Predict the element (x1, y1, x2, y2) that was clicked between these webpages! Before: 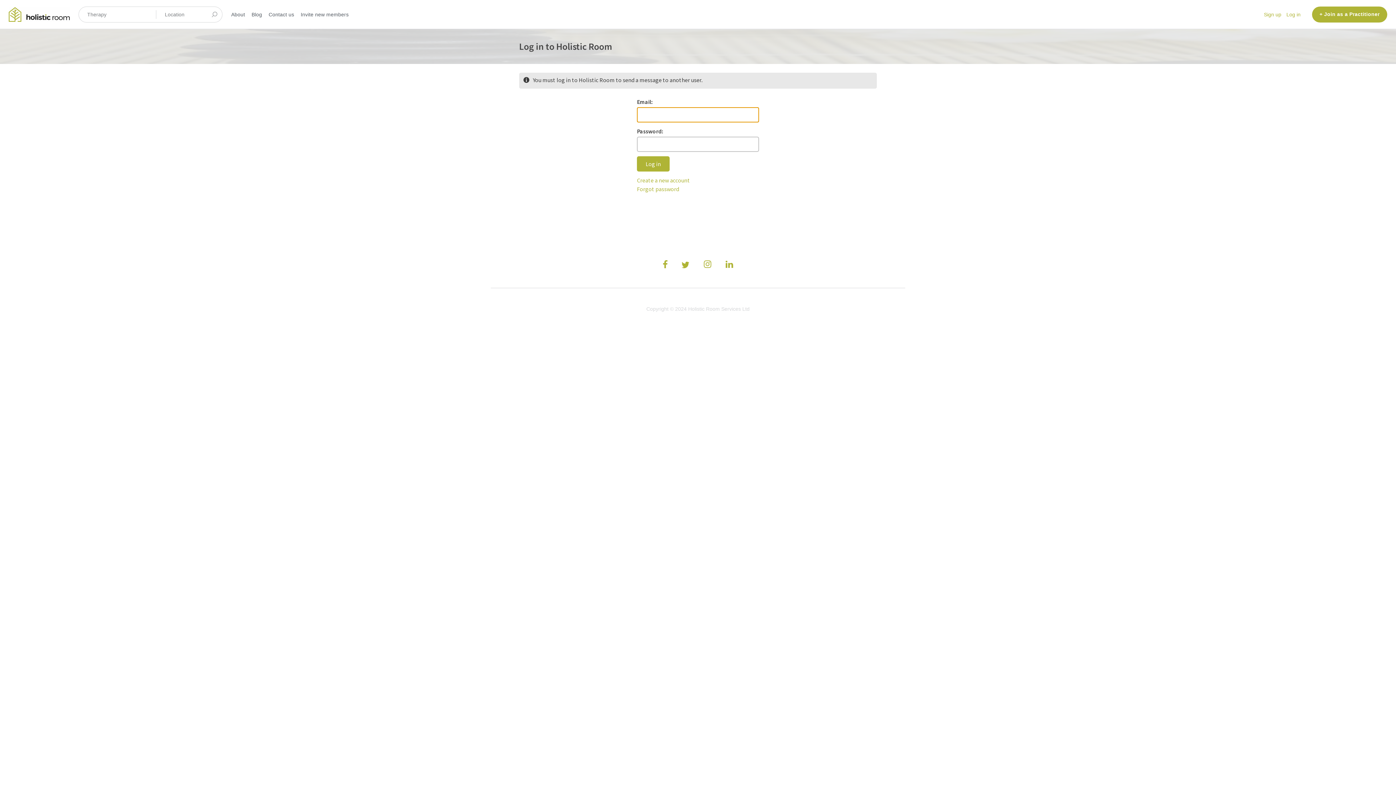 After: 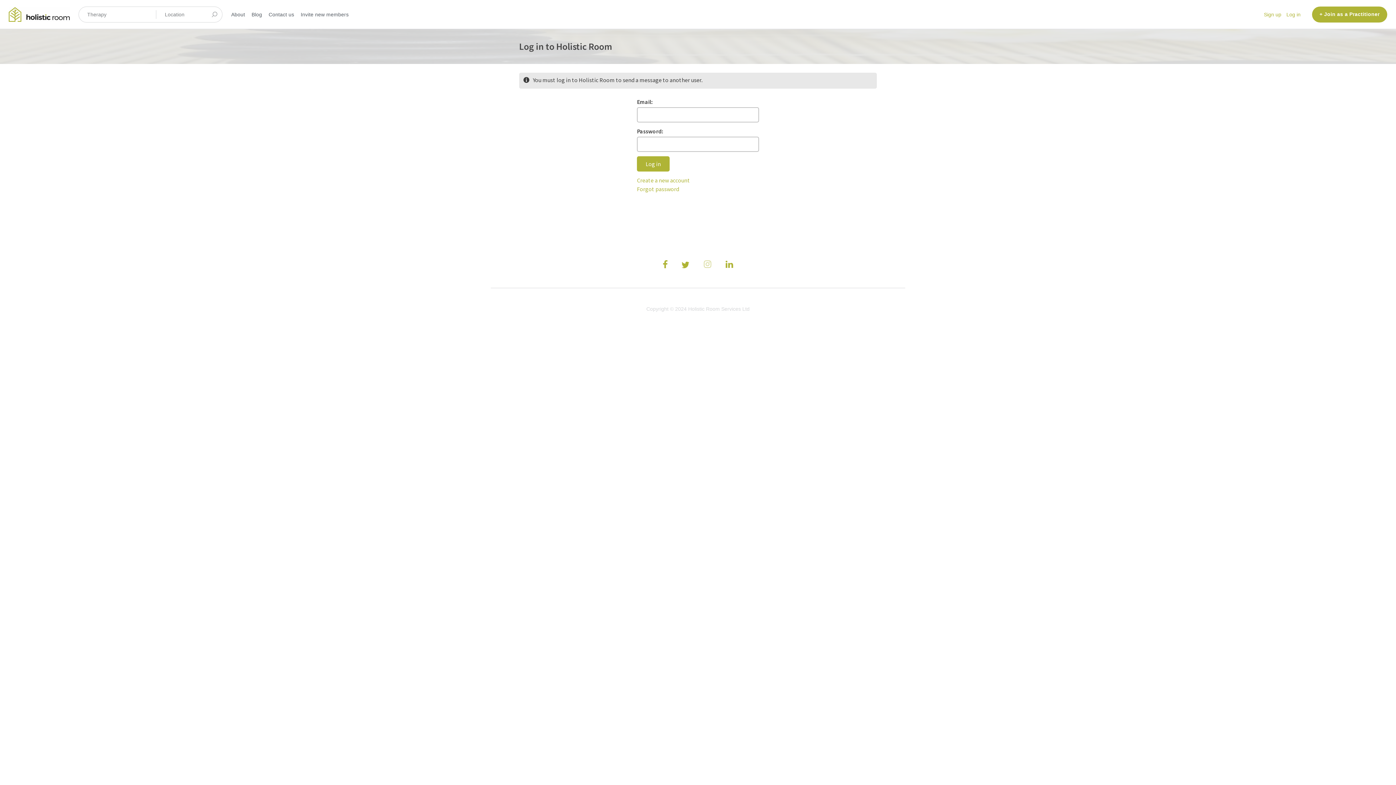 Action: bbox: (696, 254, 718, 276)